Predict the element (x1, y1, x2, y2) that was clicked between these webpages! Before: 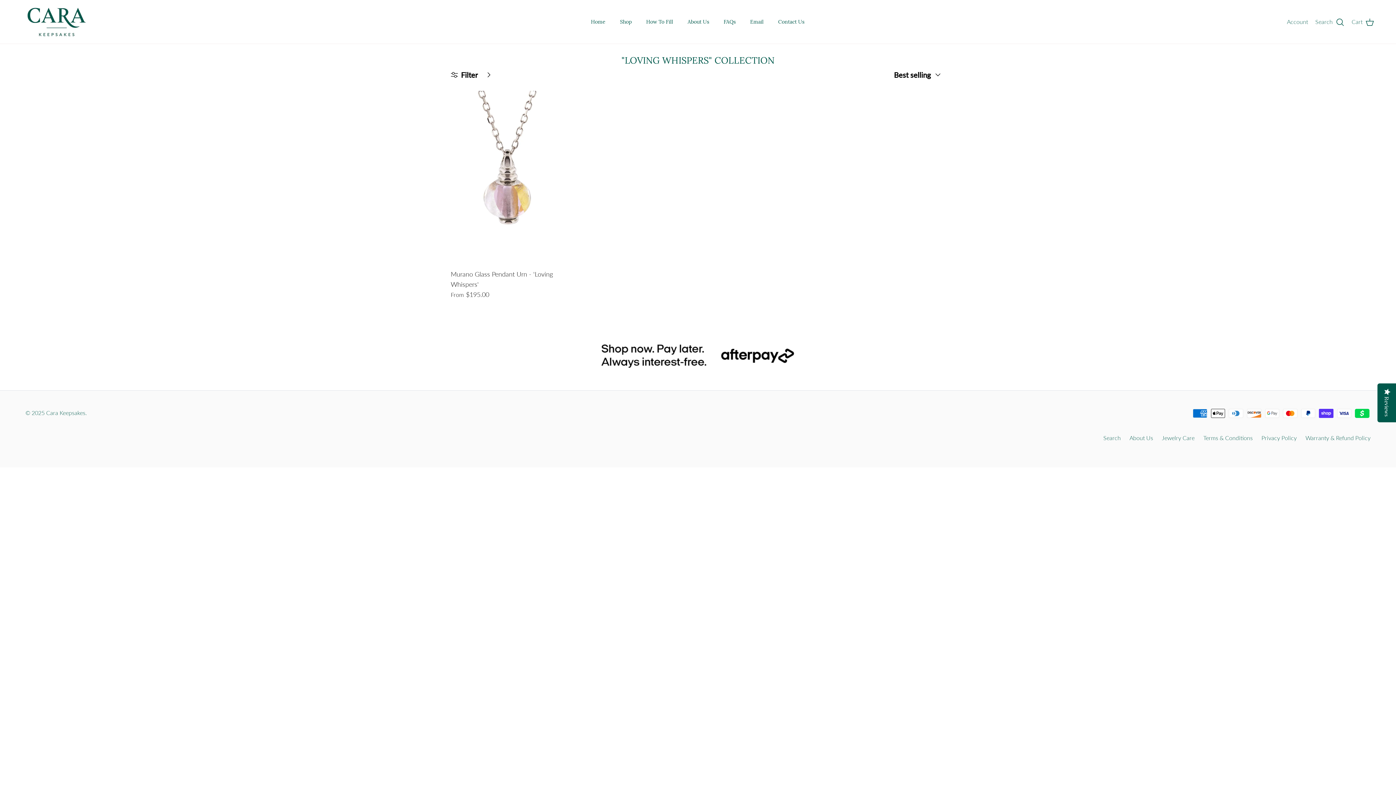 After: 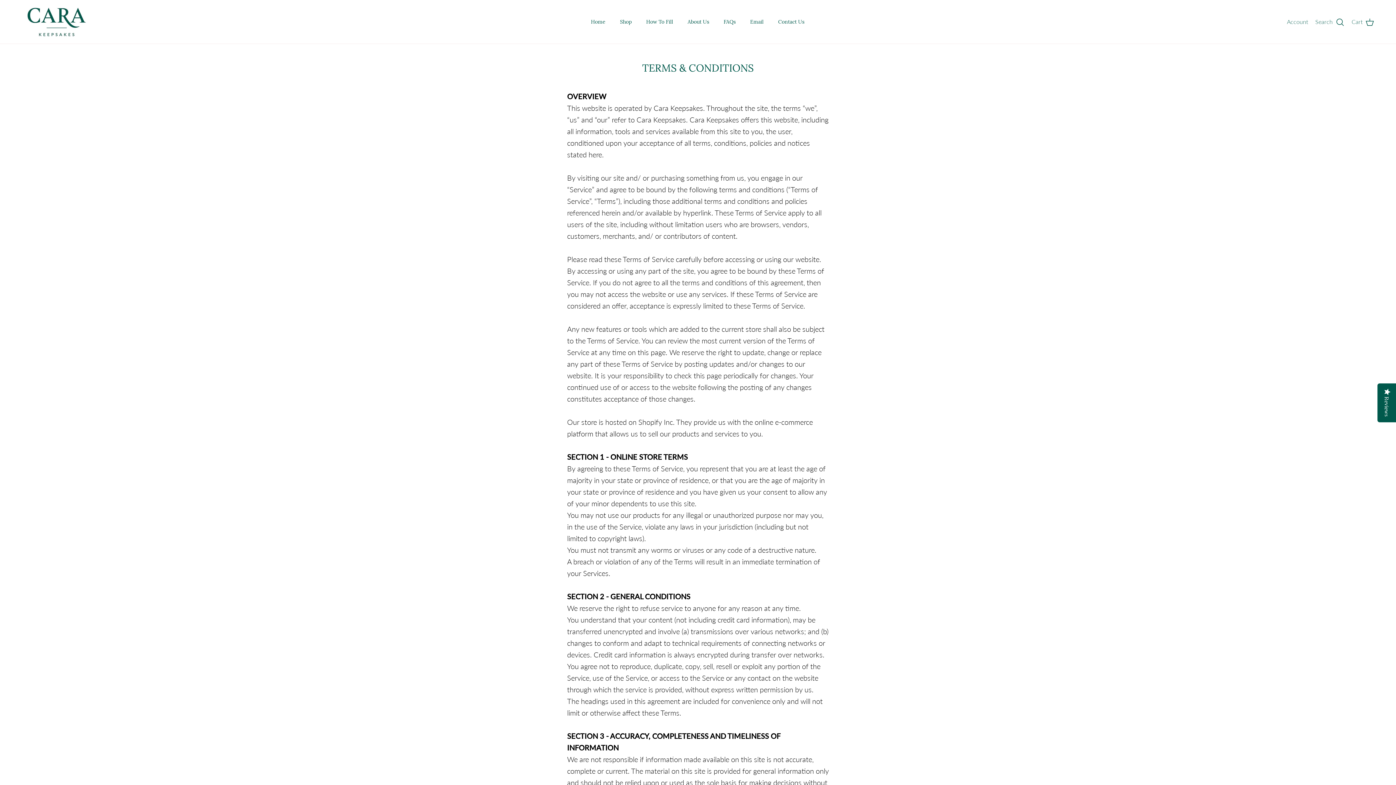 Action: label: Terms & Conditions bbox: (1203, 434, 1253, 441)